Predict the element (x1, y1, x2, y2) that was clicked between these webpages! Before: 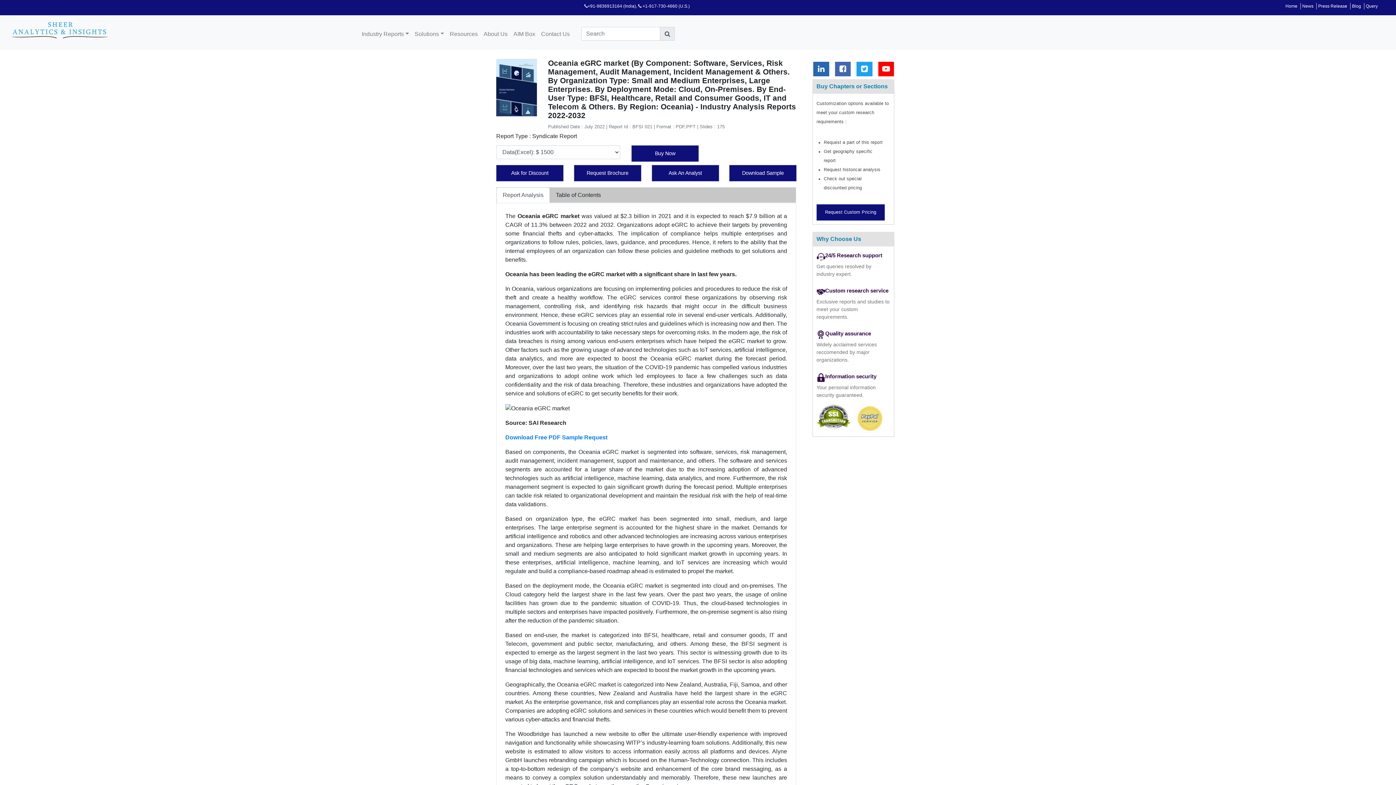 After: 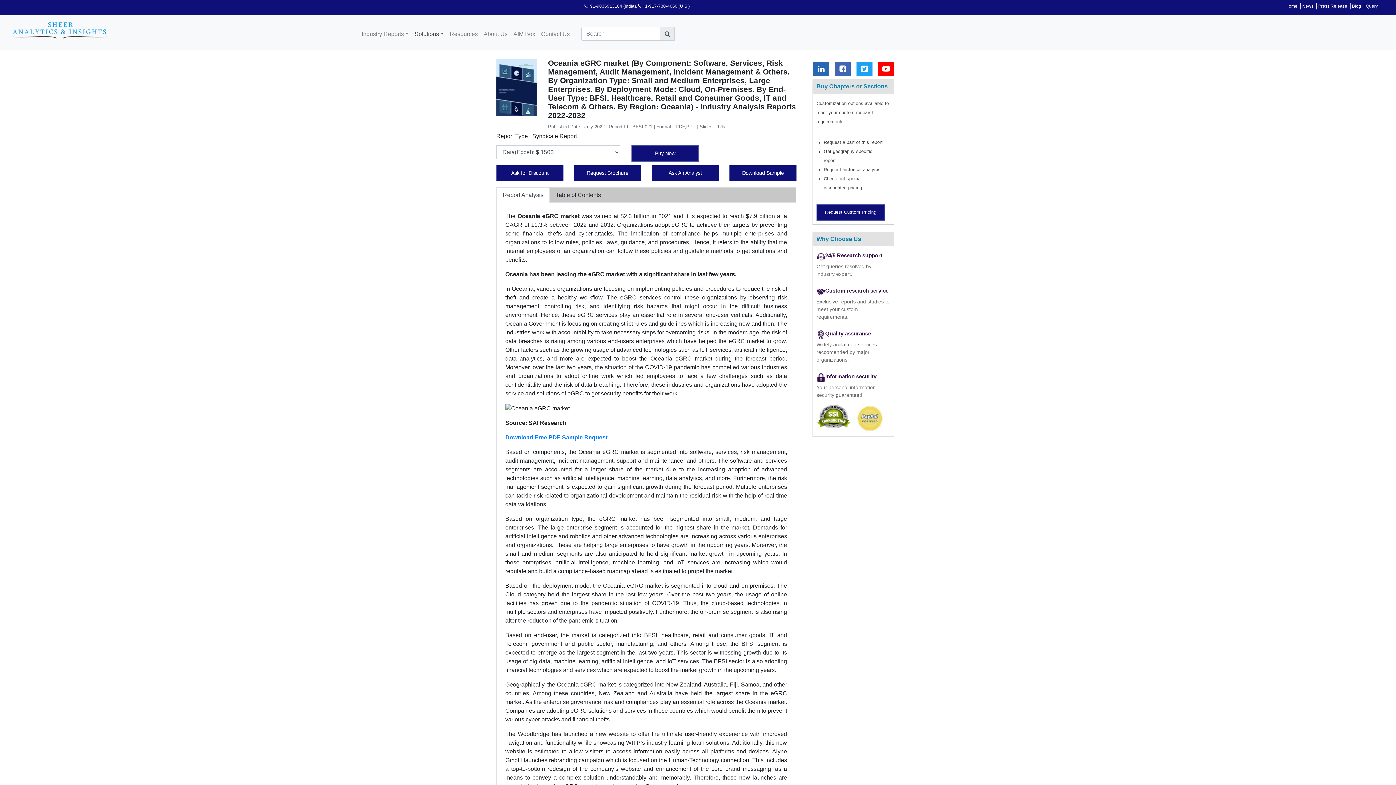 Action: bbox: (411, 26, 447, 41) label: Solutions